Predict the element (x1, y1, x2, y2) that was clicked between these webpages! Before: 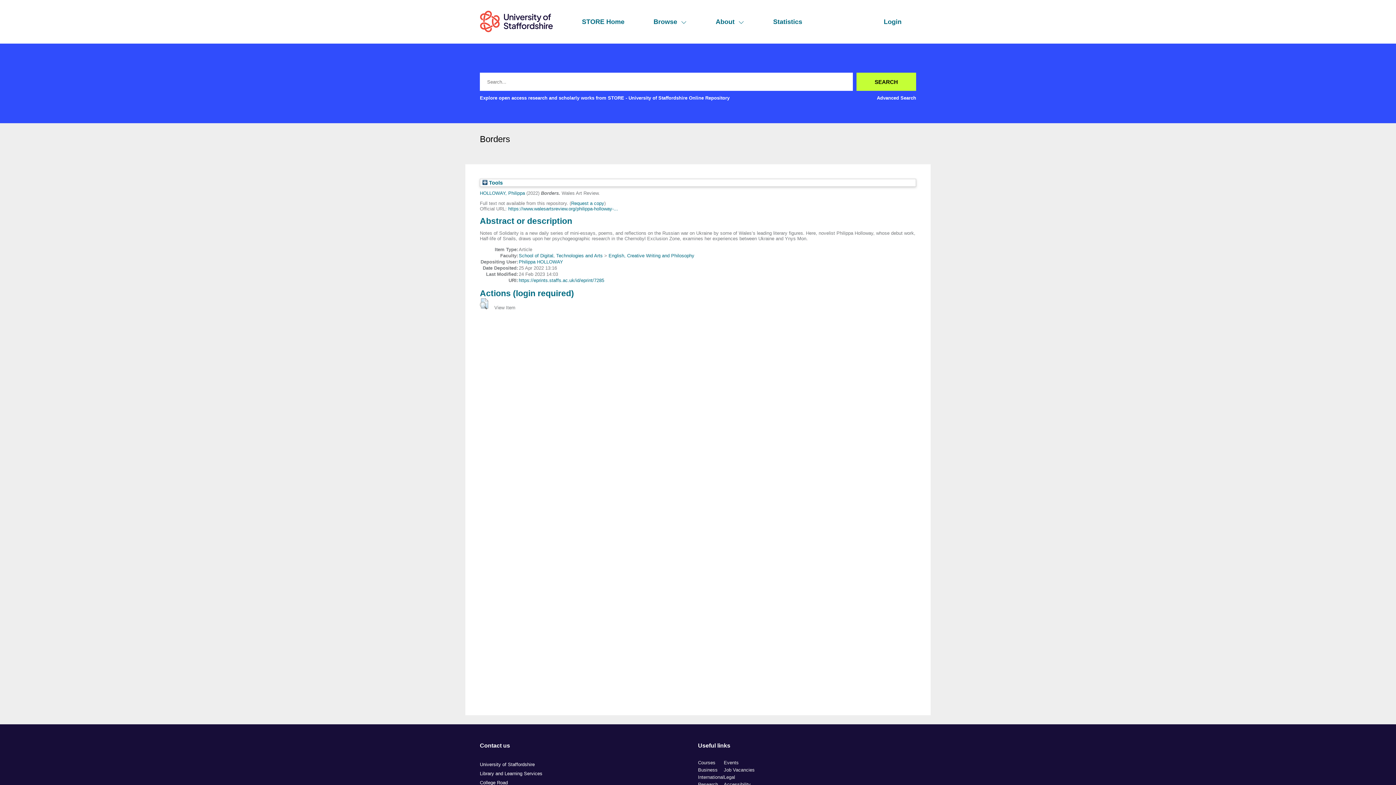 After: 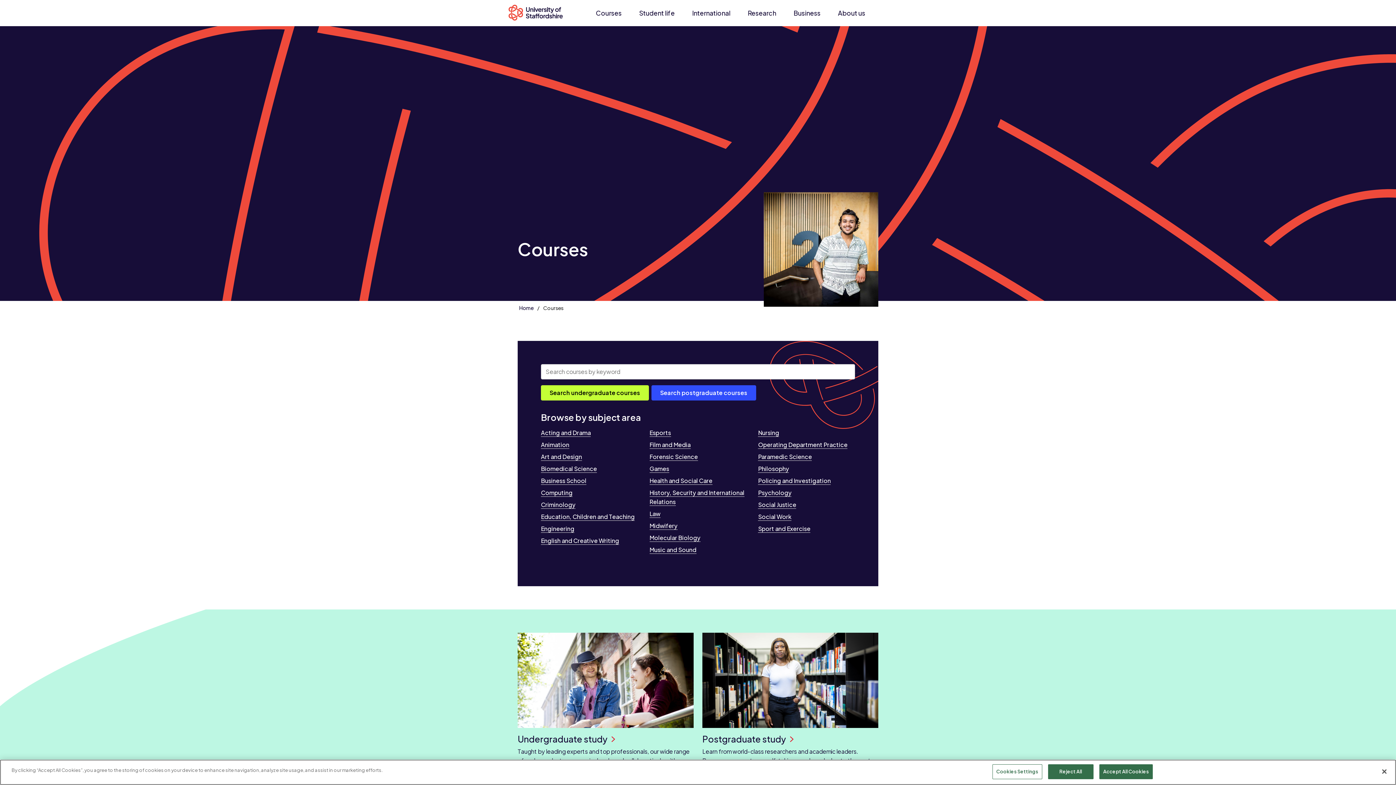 Action: bbox: (698, 760, 715, 765) label: Courses